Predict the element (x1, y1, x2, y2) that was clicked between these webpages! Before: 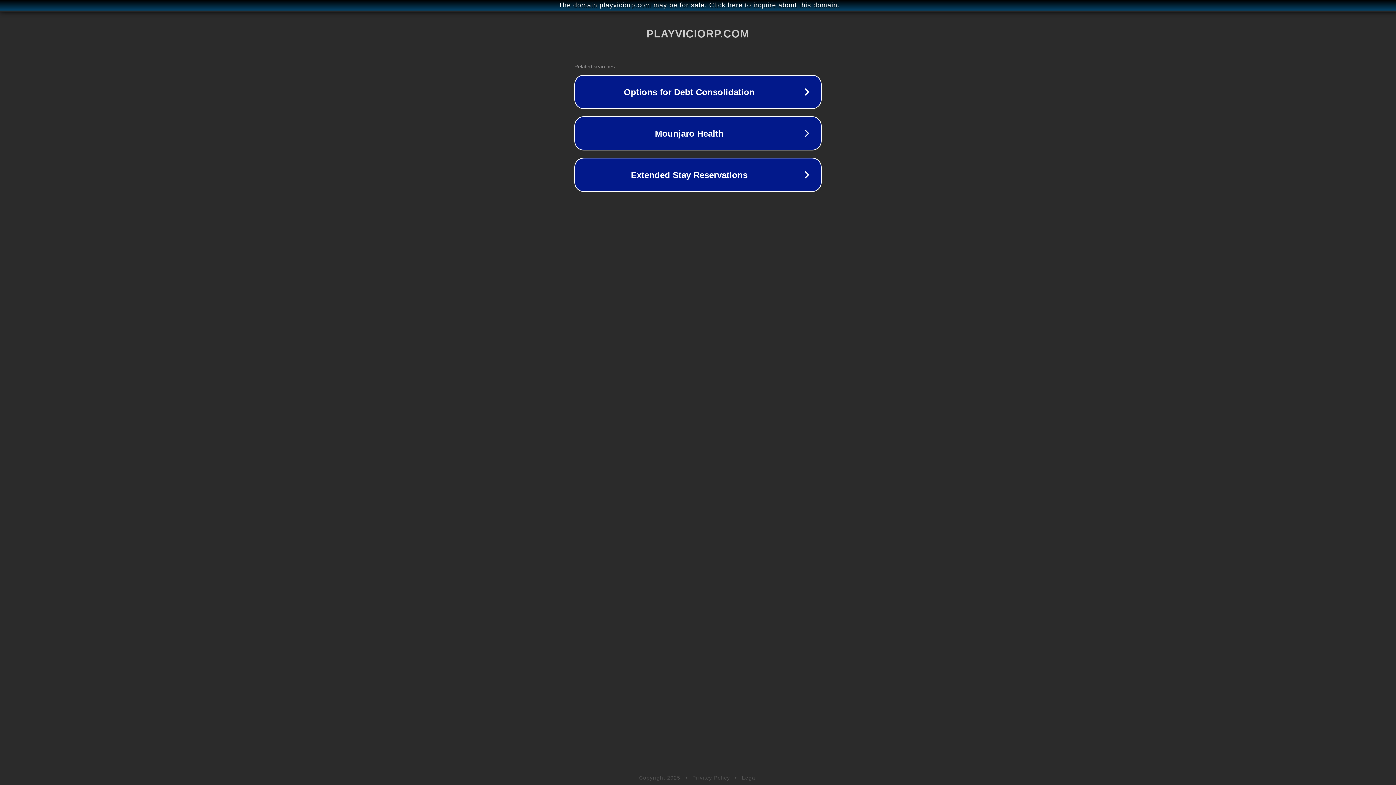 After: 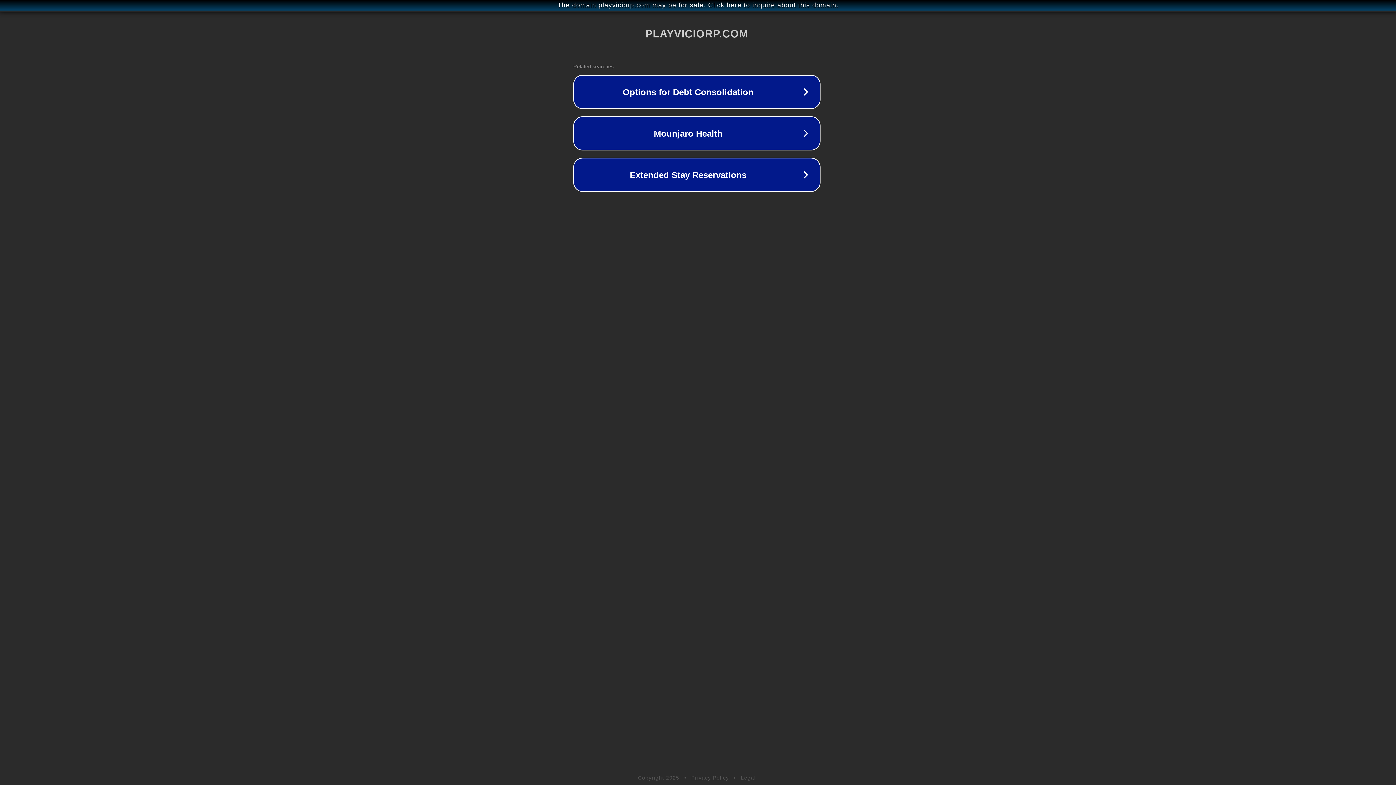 Action: bbox: (1, 1, 1397, 9) label: The domain playviciorp.com may be for sale. Click here to inquire about this domain.